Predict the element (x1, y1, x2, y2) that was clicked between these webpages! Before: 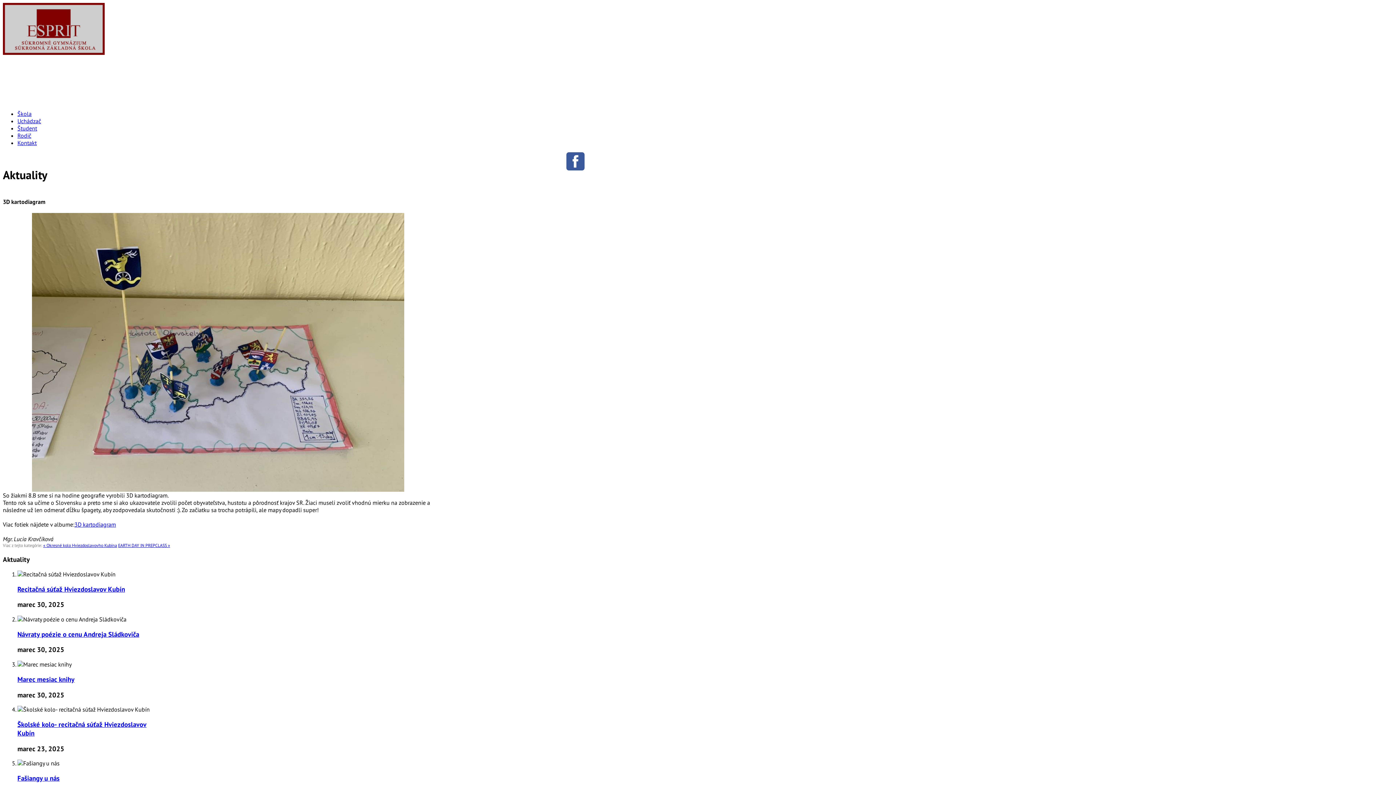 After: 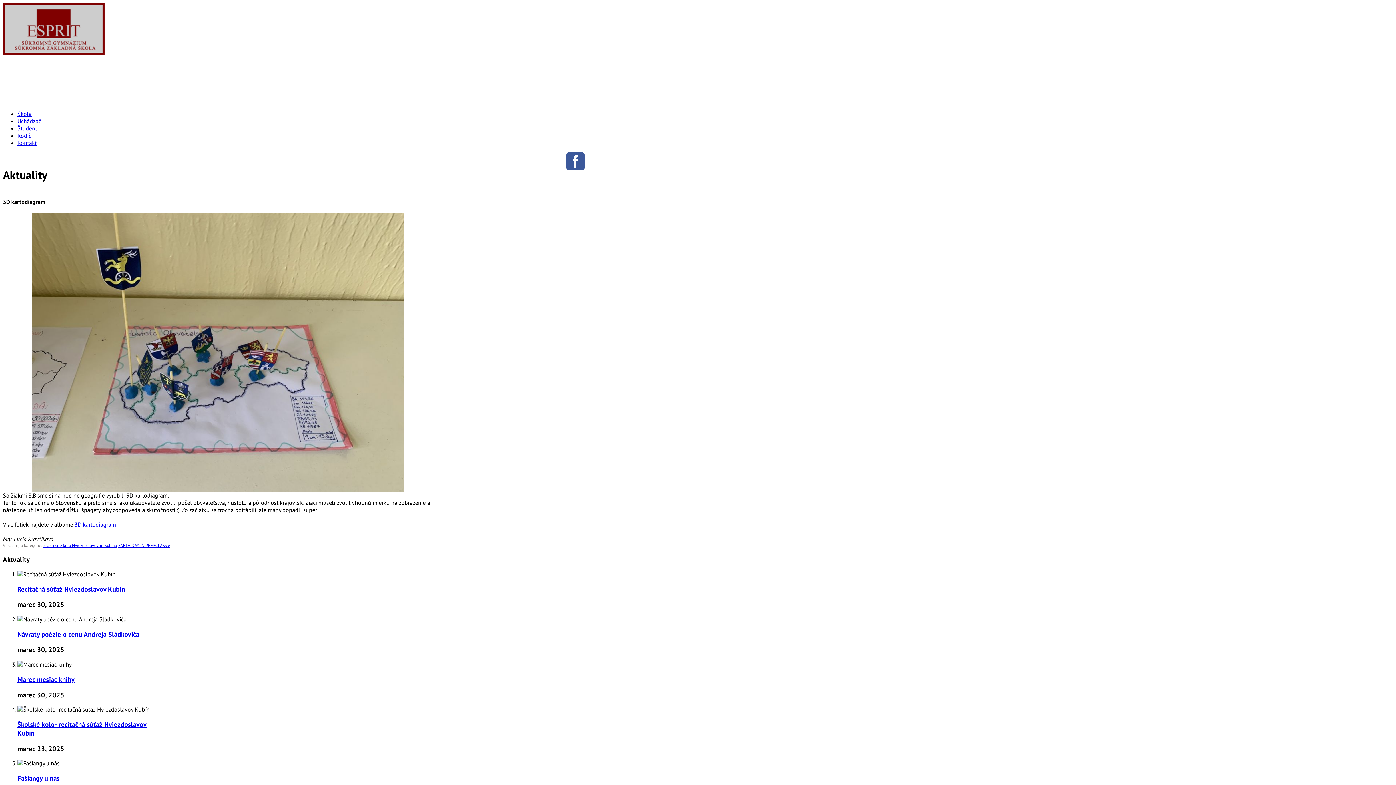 Action: bbox: (2, 213, 433, 492)